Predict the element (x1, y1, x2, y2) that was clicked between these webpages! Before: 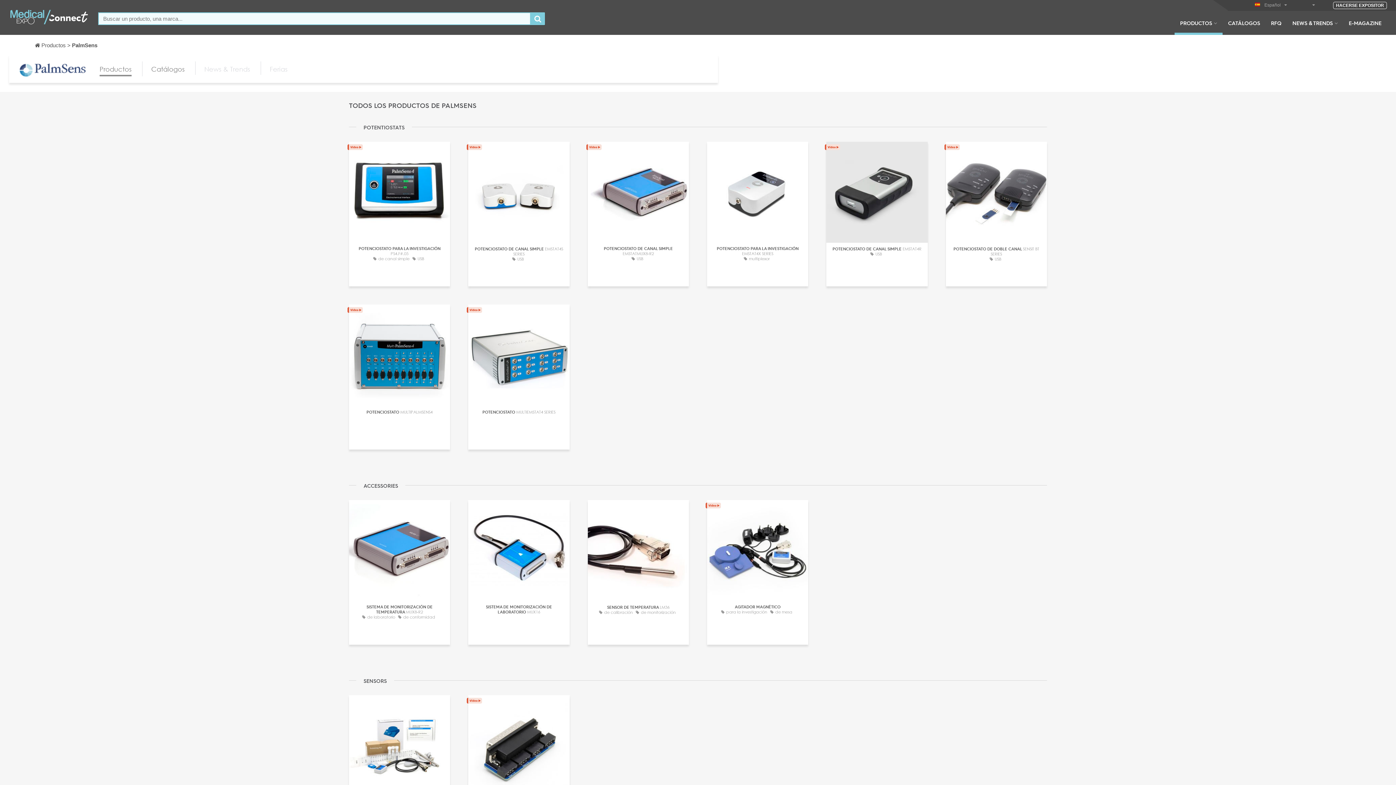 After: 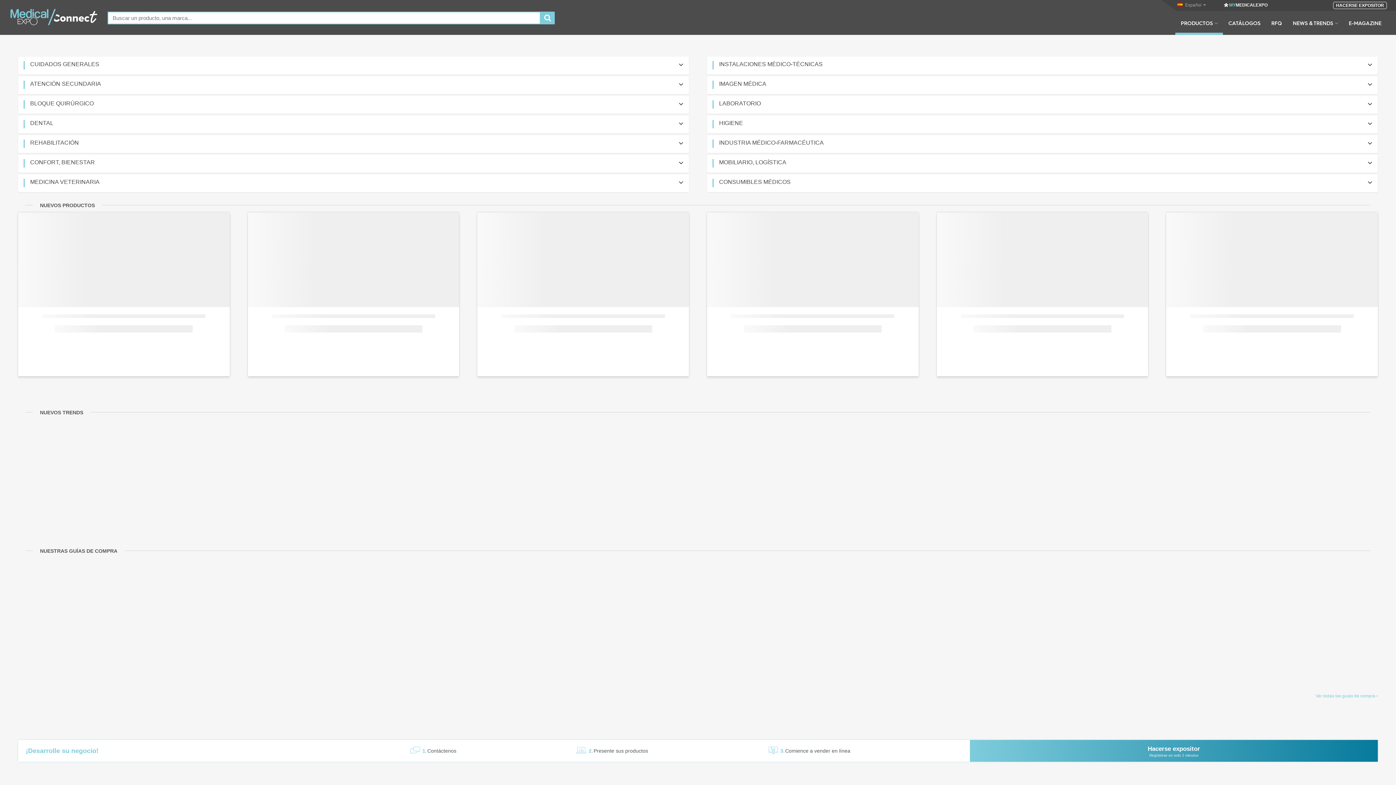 Action: bbox: (9, 14, 89, 19)